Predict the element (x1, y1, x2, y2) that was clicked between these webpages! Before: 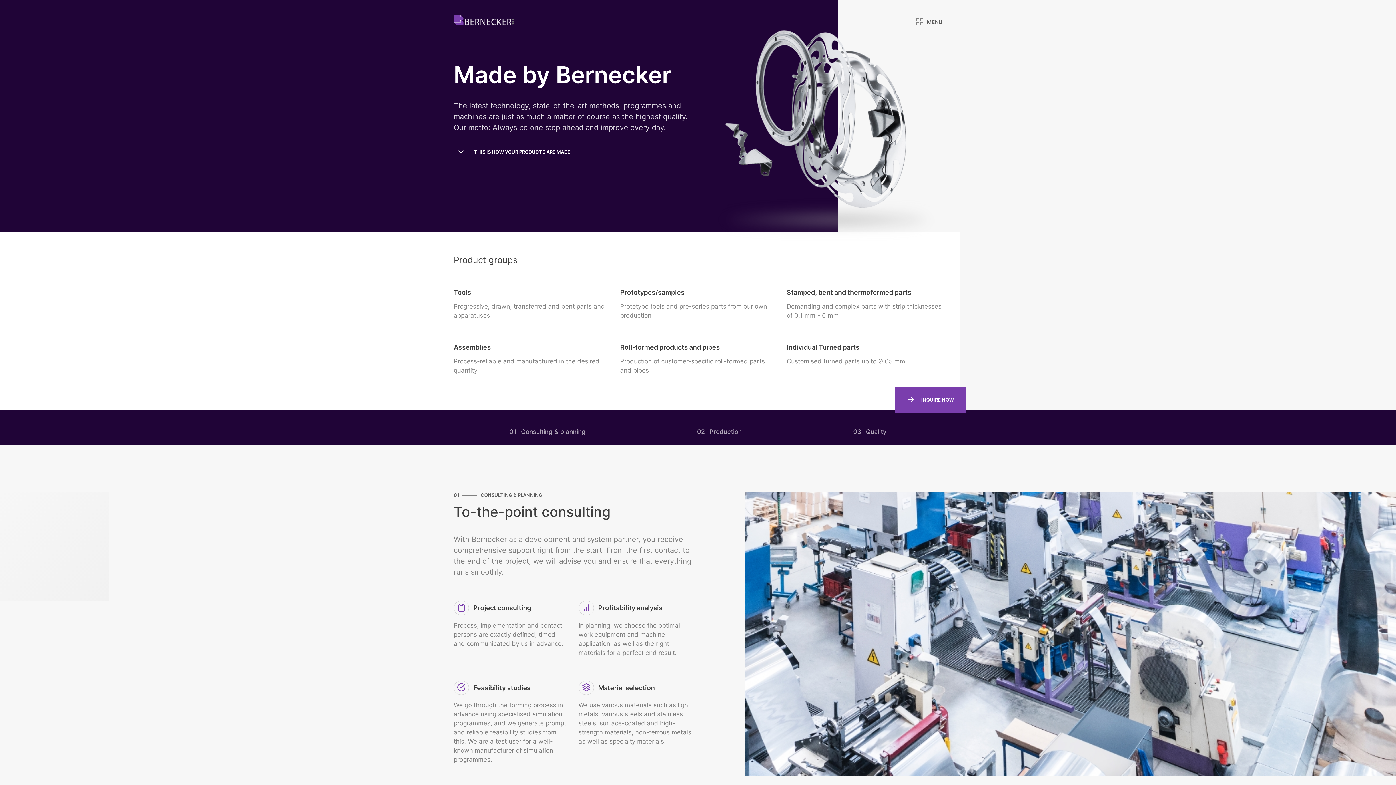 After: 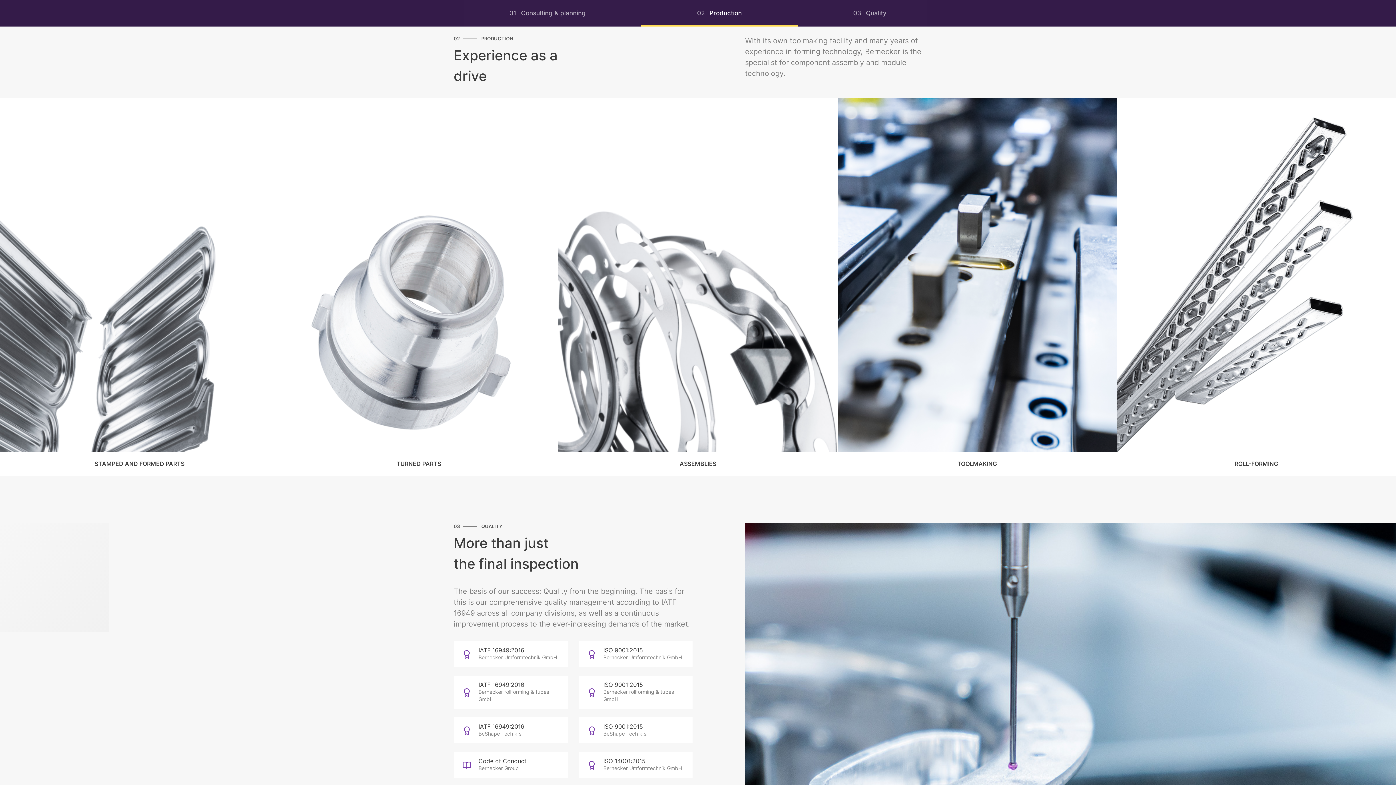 Action: bbox: (641, 418, 797, 445) label:  Production